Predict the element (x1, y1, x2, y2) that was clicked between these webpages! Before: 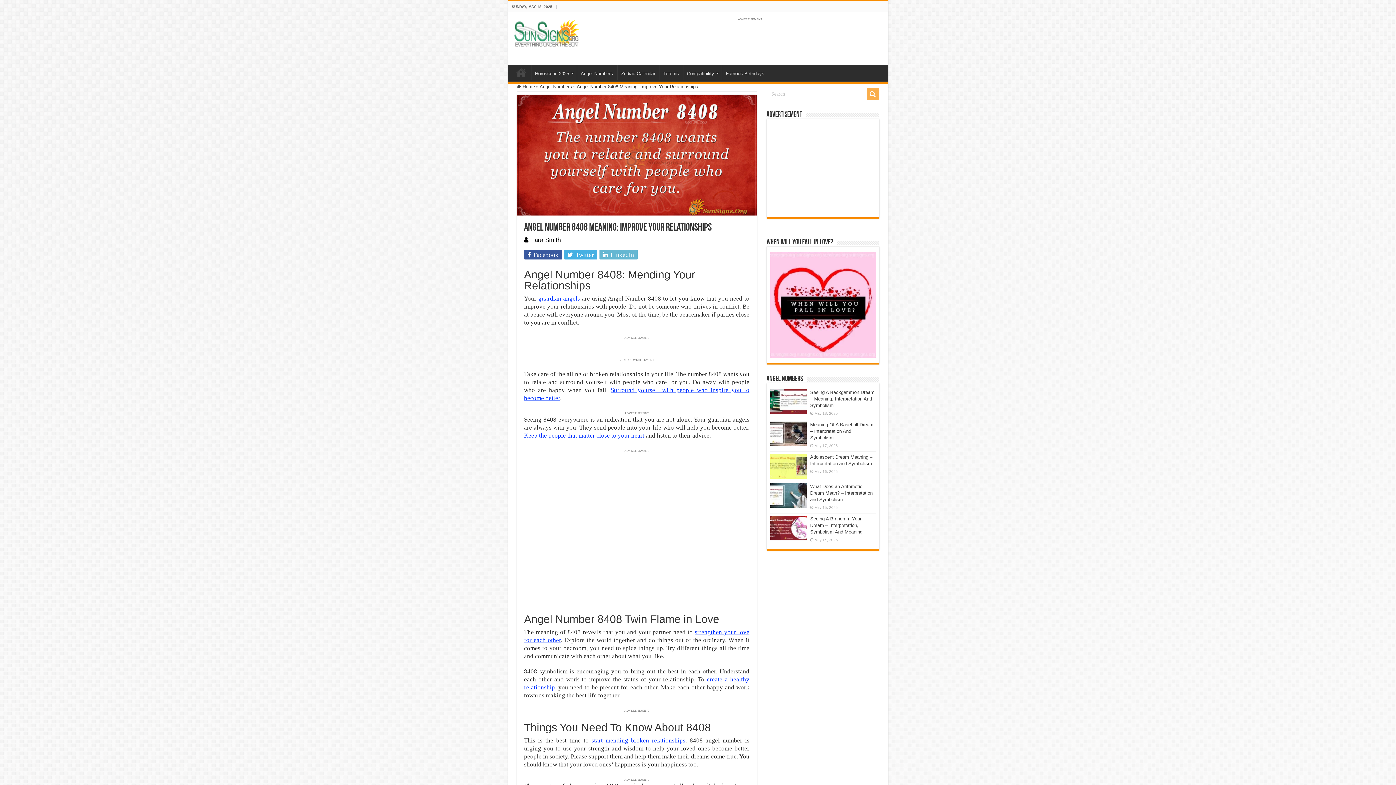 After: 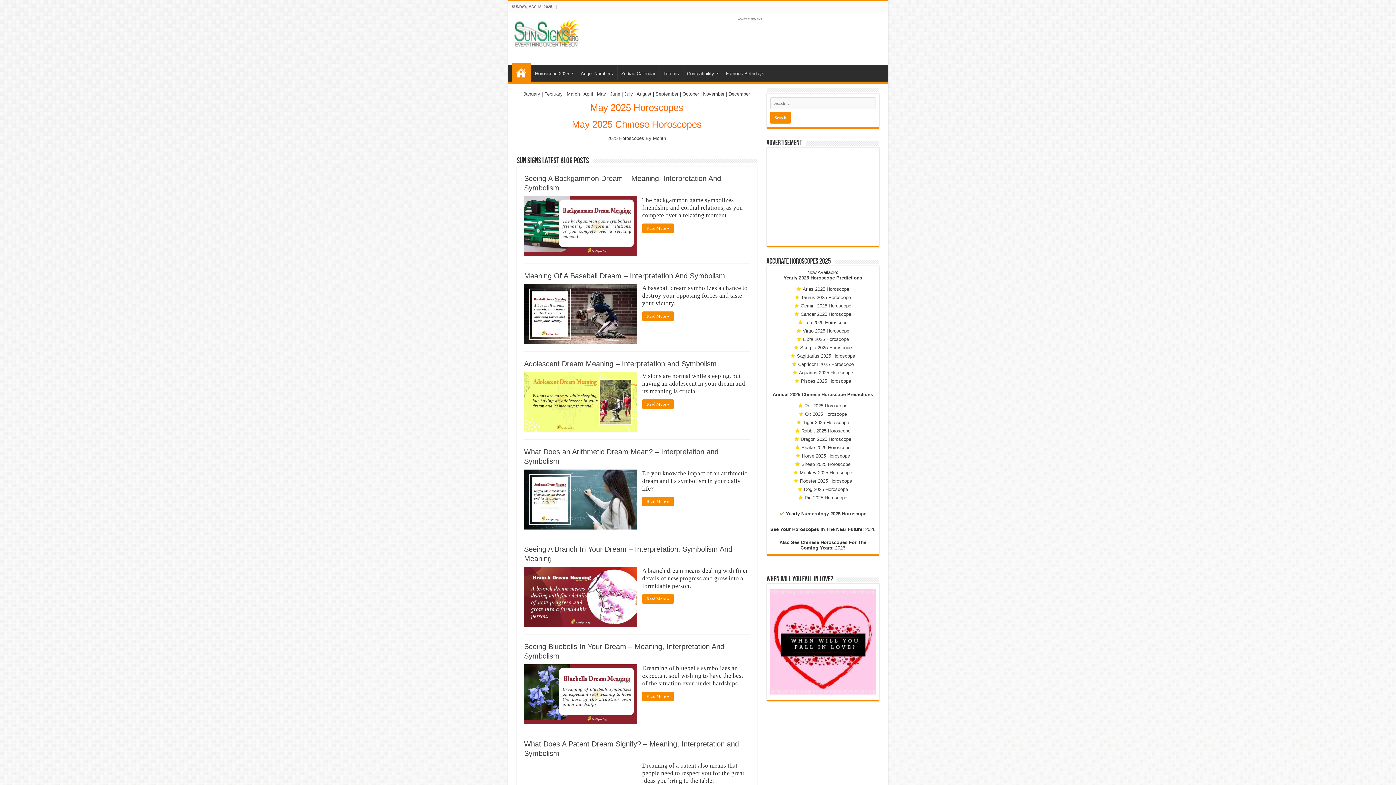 Action: bbox: (513, 24, 579, 41)